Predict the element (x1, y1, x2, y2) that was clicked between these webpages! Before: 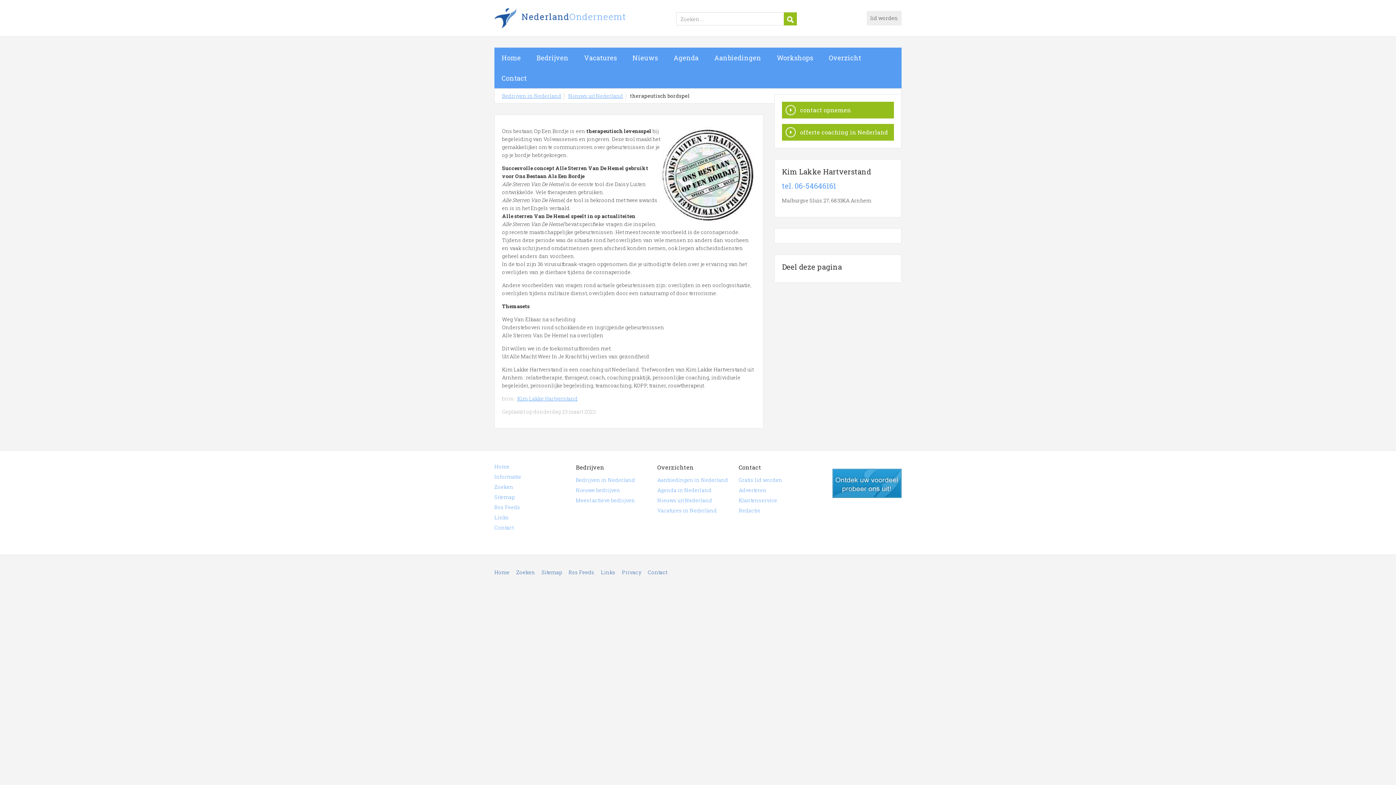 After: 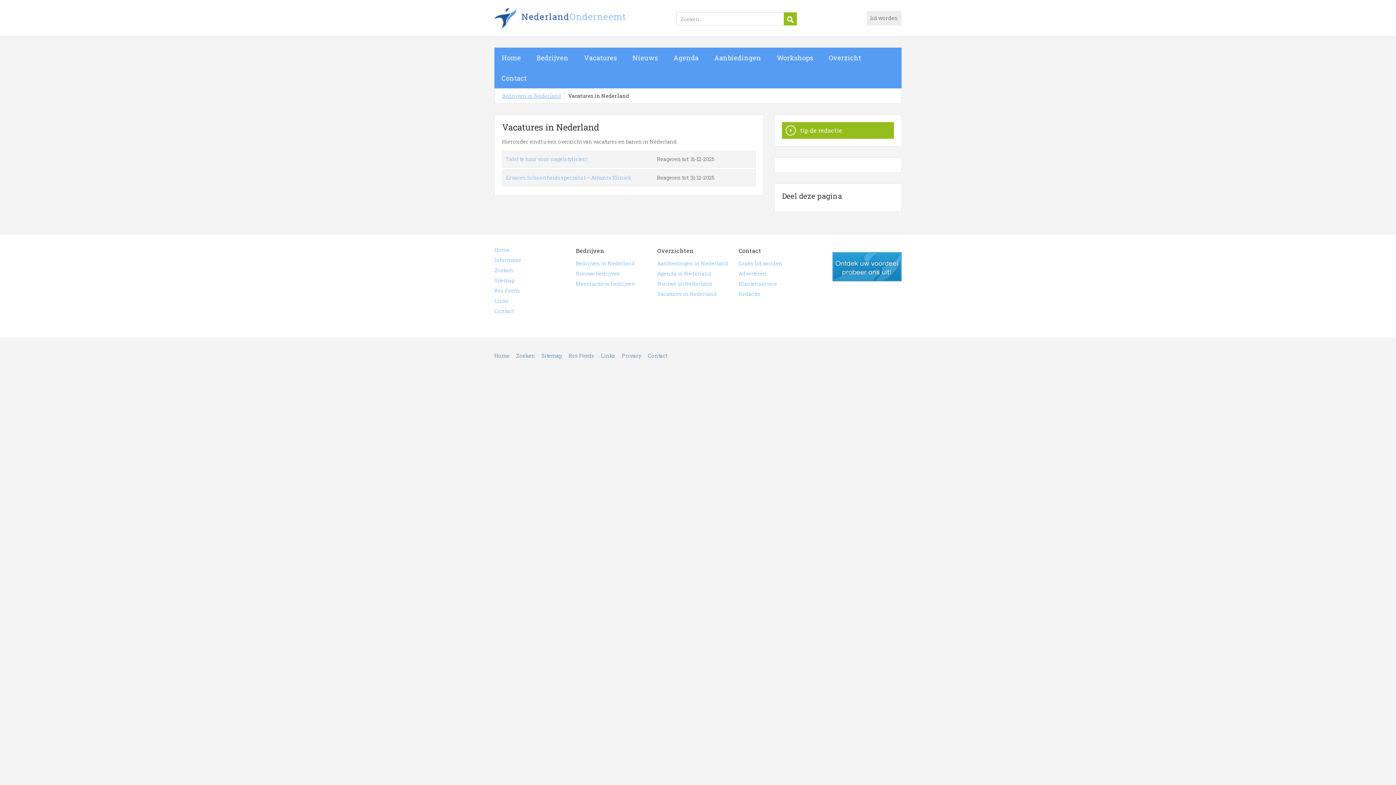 Action: bbox: (577, 47, 624, 68) label: Vacatures